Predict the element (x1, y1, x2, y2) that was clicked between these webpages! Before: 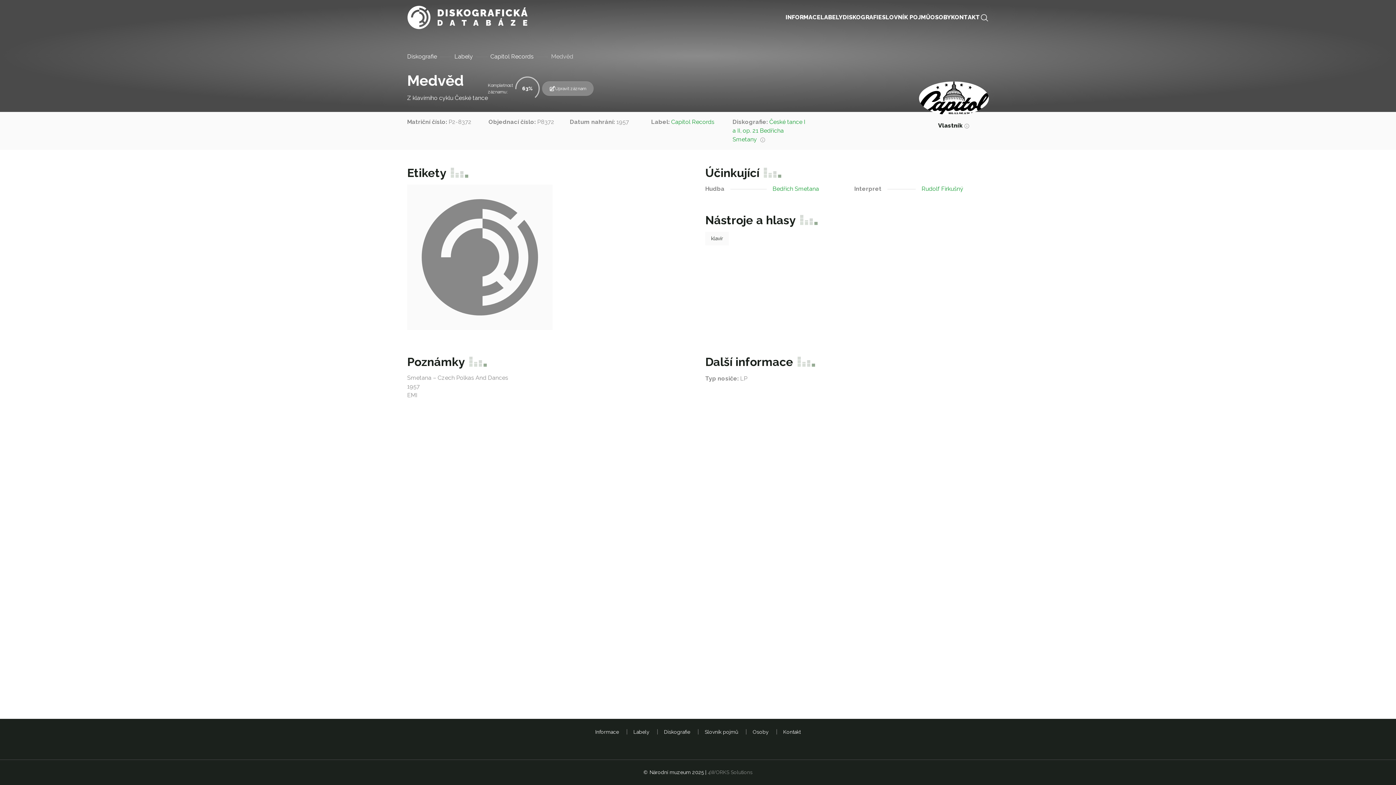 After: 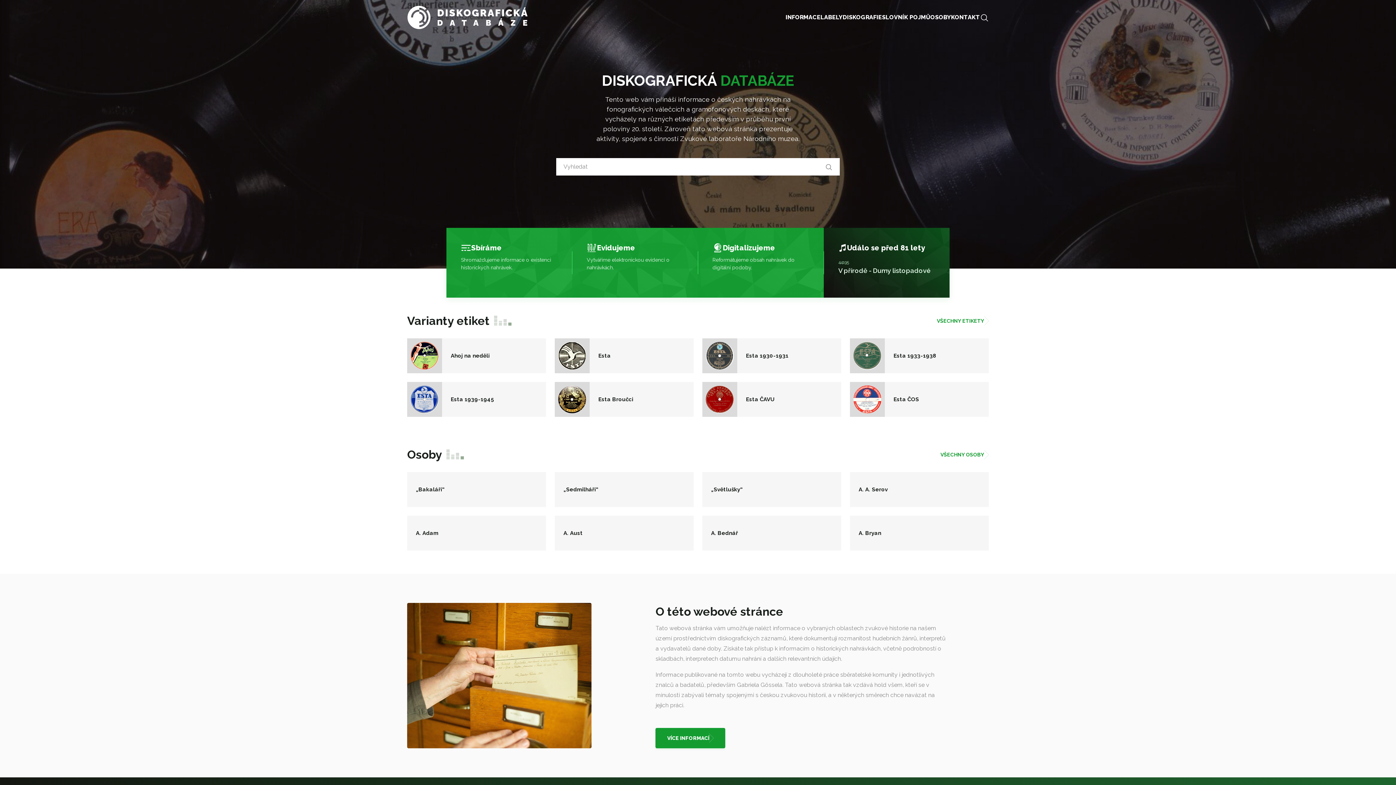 Action: bbox: (407, 52, 454, 61) label: Diskografie